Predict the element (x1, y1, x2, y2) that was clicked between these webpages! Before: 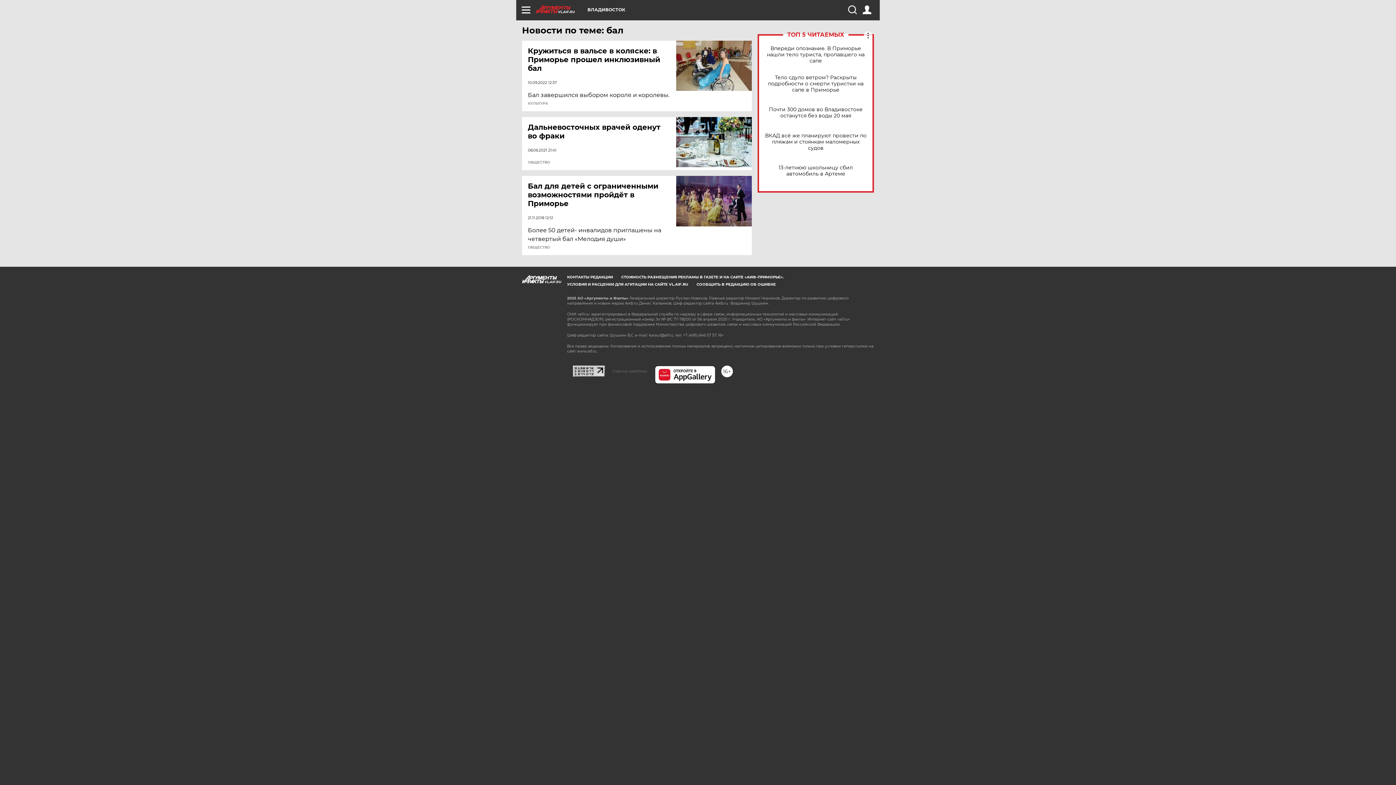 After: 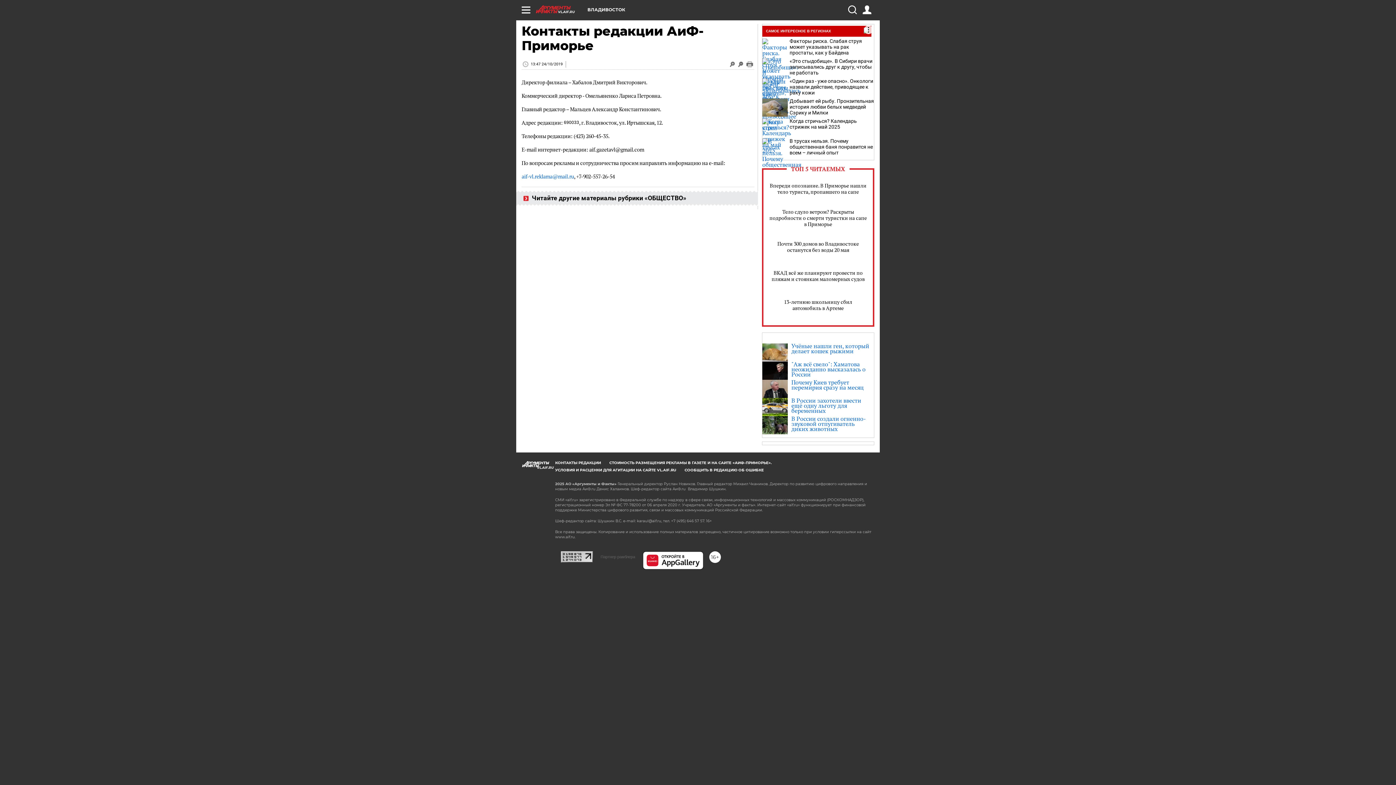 Action: label: КОНТАКТЫ РЕДАКЦИИ bbox: (567, 274, 613, 279)